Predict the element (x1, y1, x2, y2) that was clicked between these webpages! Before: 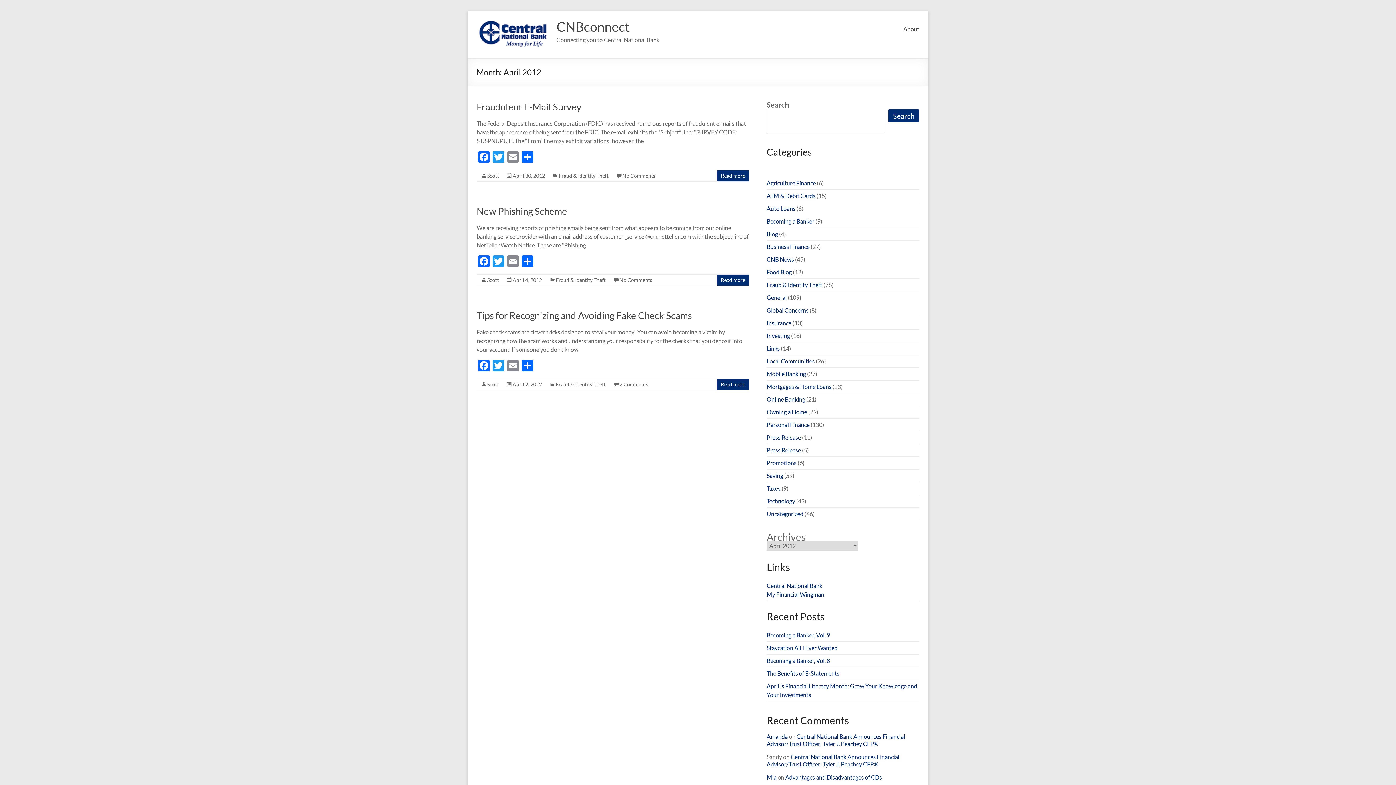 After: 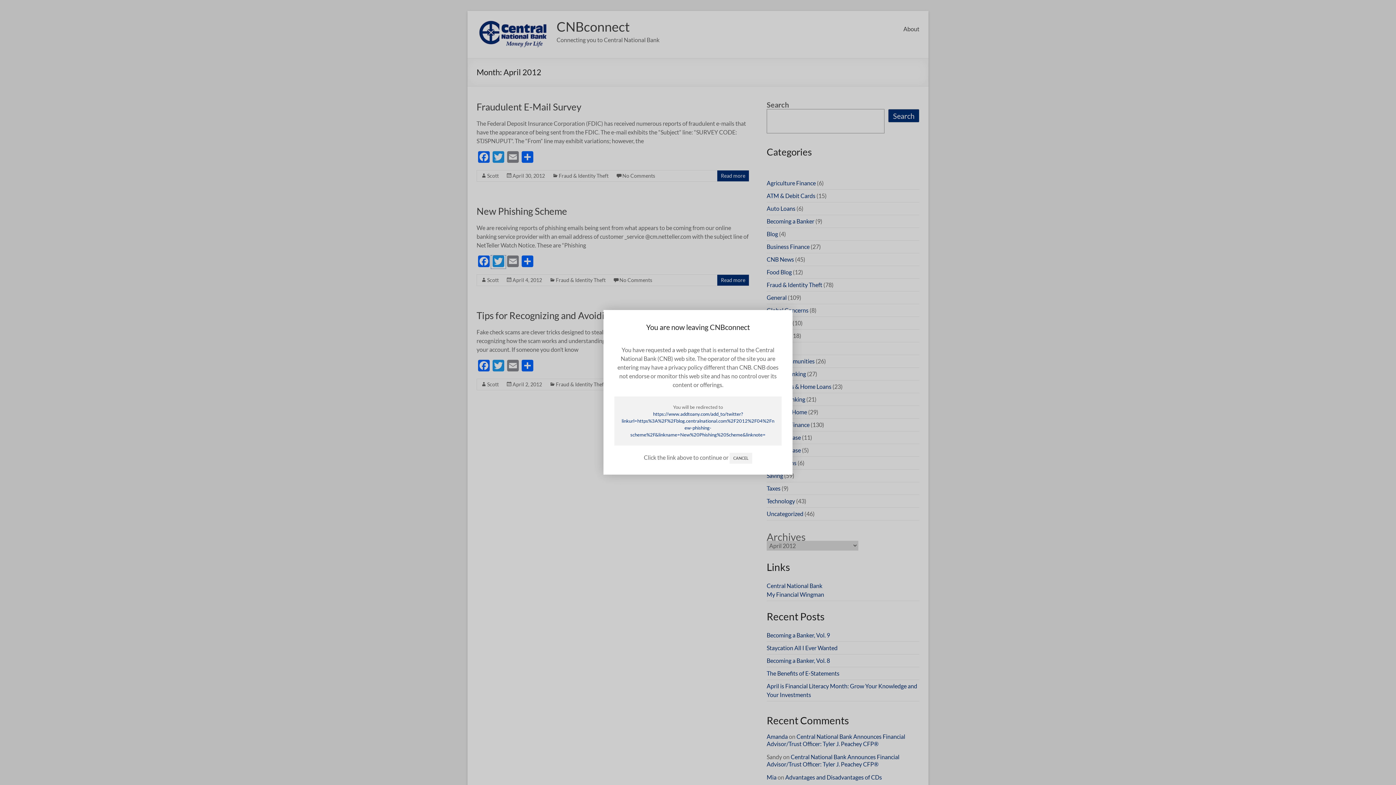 Action: label: Twitter bbox: (491, 255, 505, 268)